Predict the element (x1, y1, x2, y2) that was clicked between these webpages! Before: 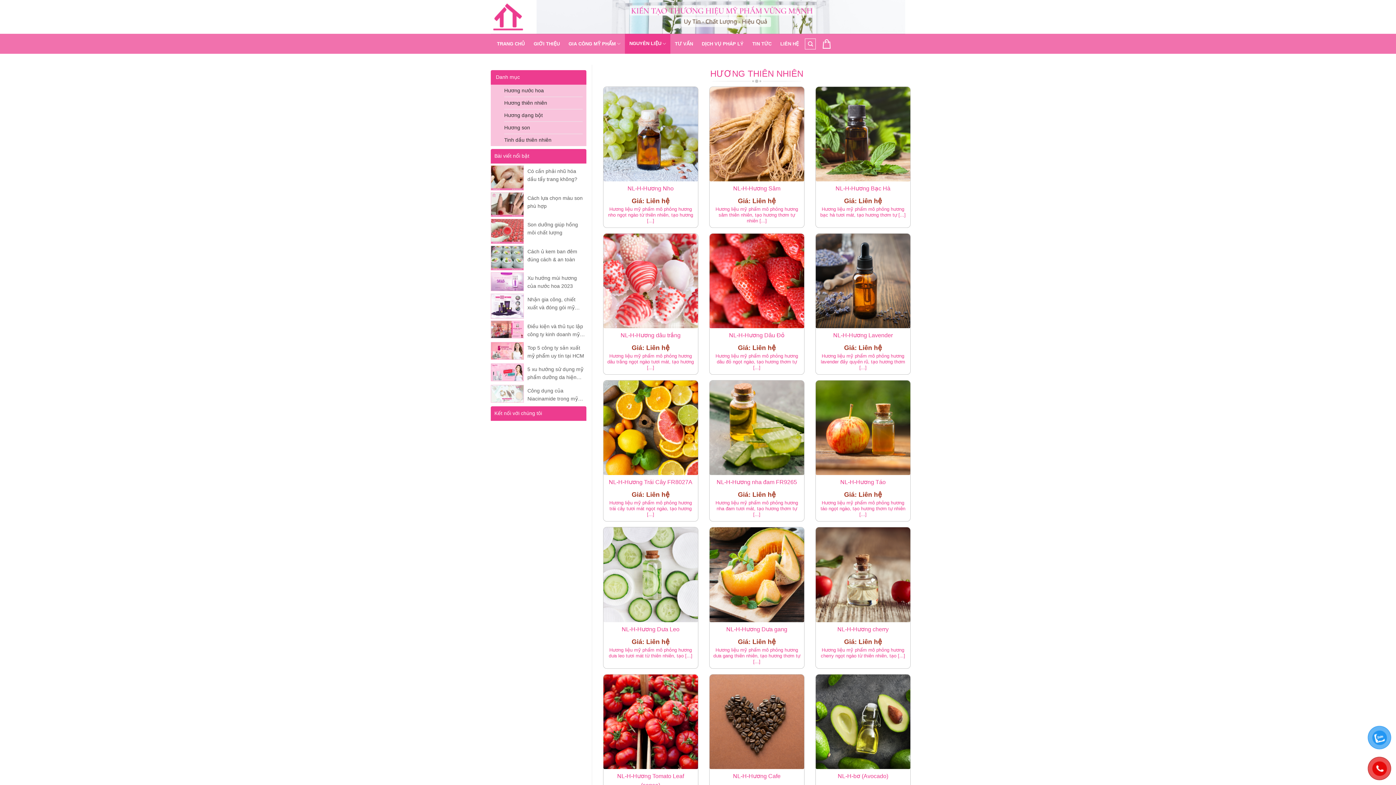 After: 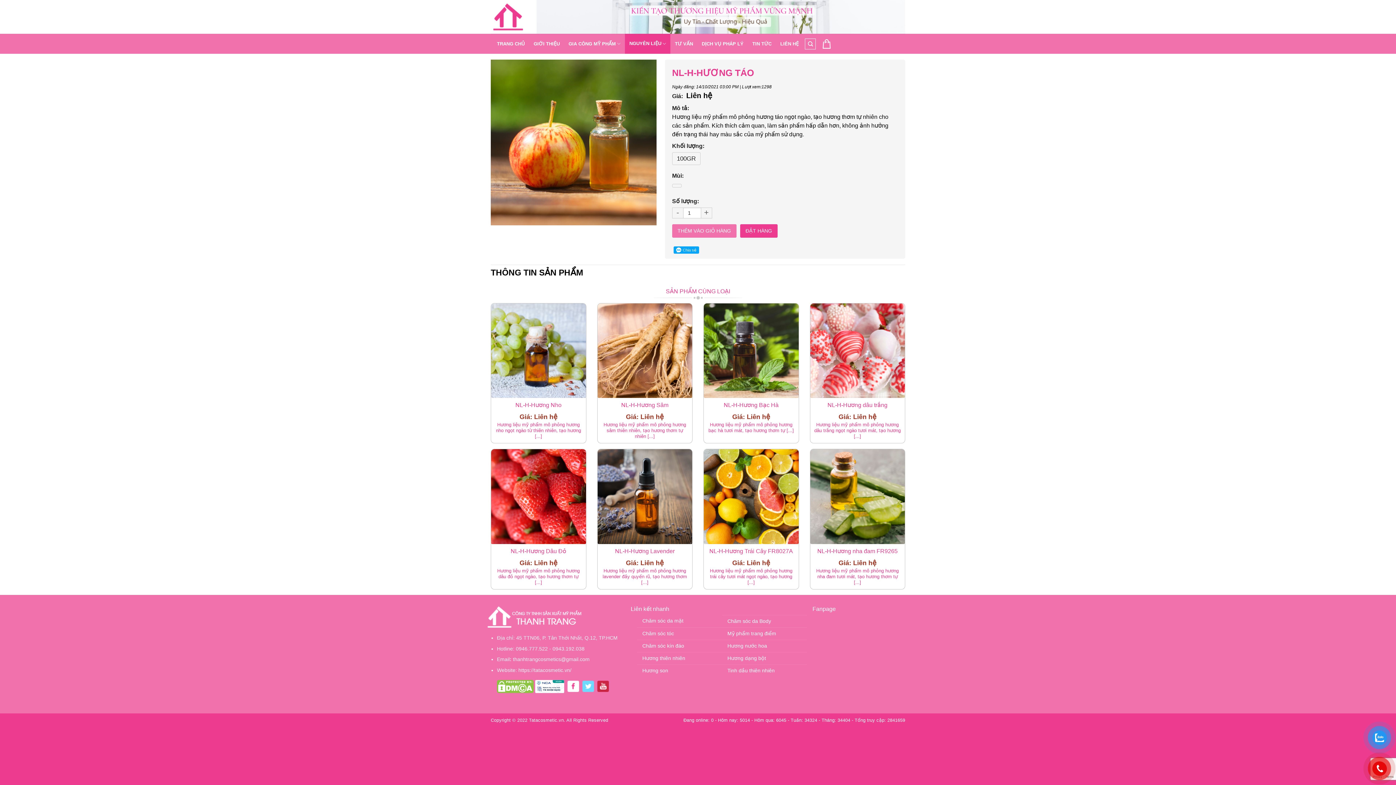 Action: bbox: (819, 380, 906, 517) label: NL-H-Hương Táo

Giá: Liên hệ

Hương liệu mỹ phẩm mô phỏng hương táo ngọt ngào, tạo hương thơm tự nhiên [...]